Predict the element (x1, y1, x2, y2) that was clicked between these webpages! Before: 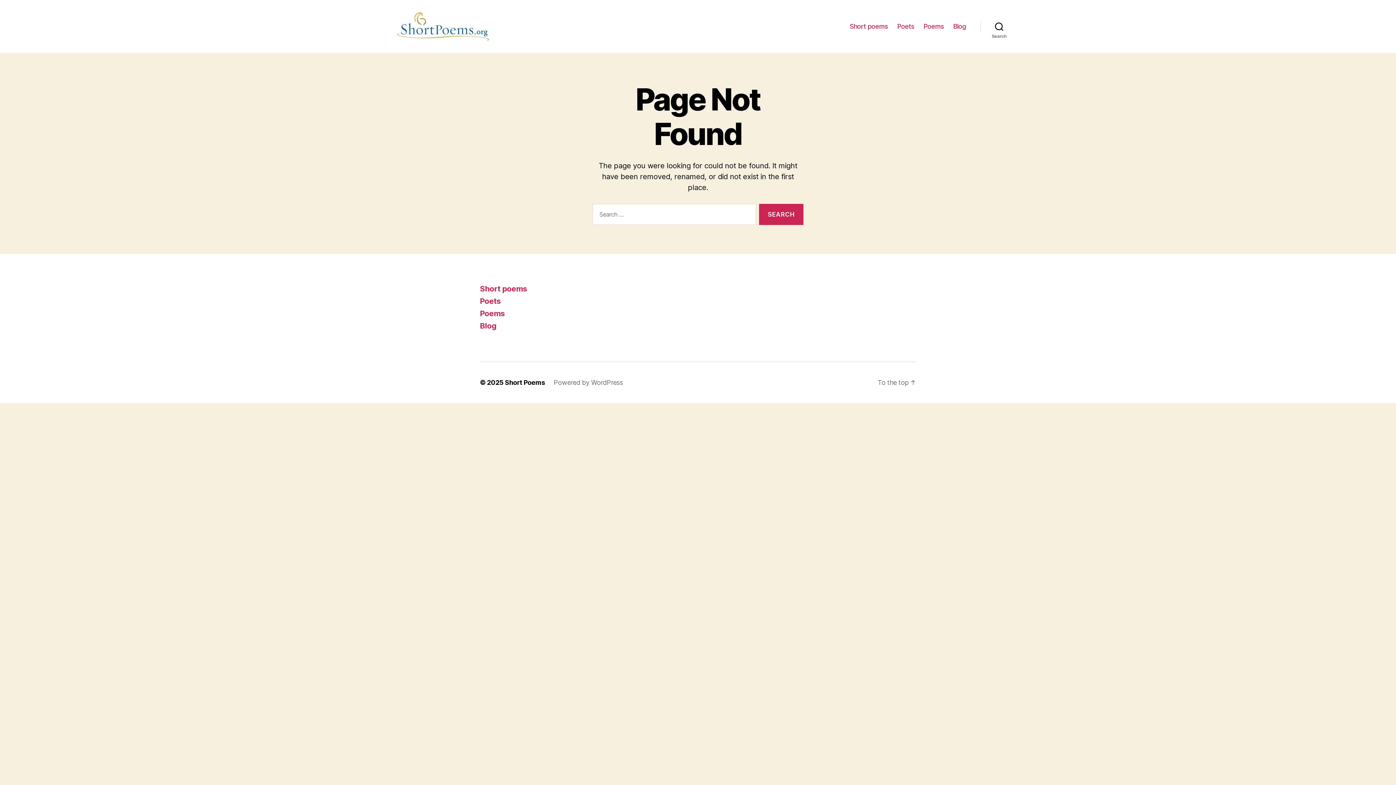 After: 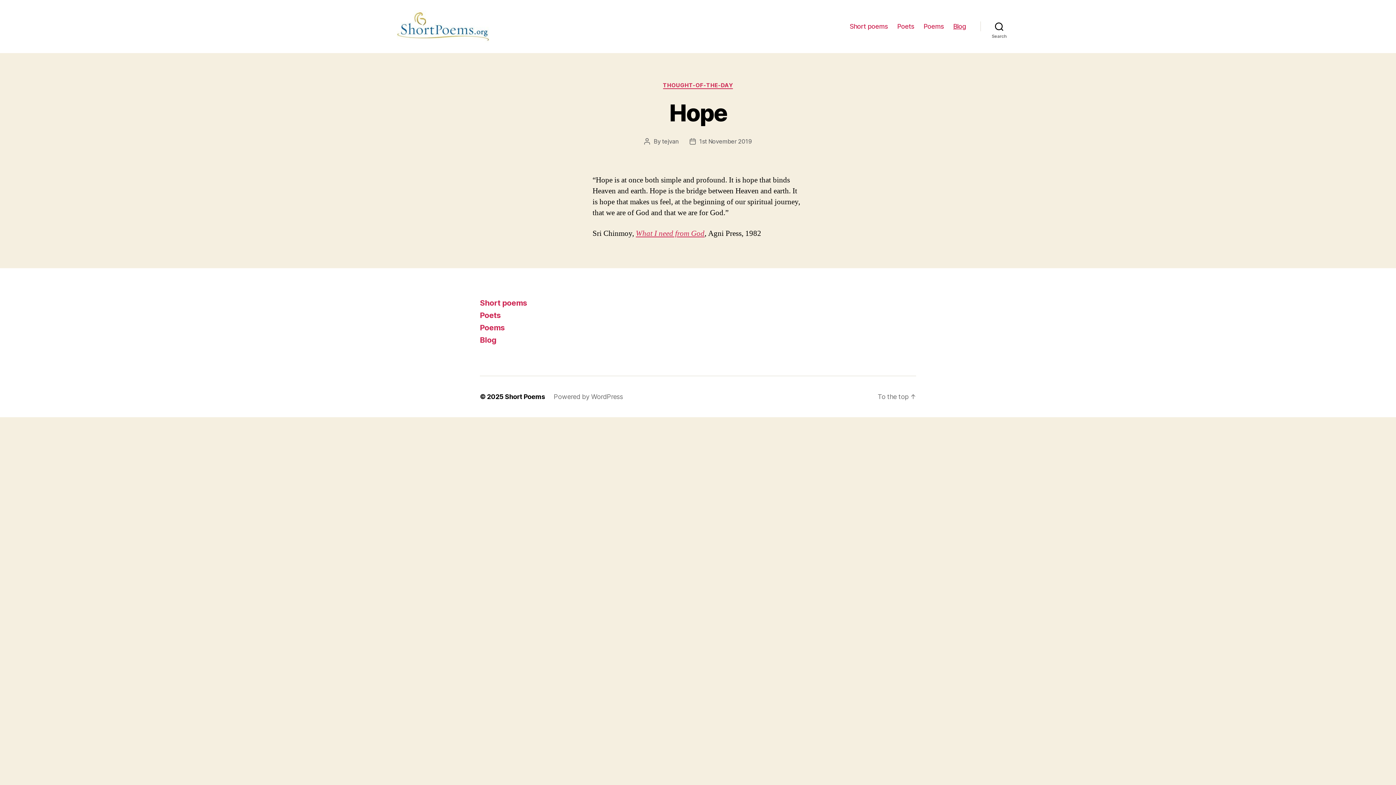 Action: label: Blog bbox: (480, 321, 496, 330)